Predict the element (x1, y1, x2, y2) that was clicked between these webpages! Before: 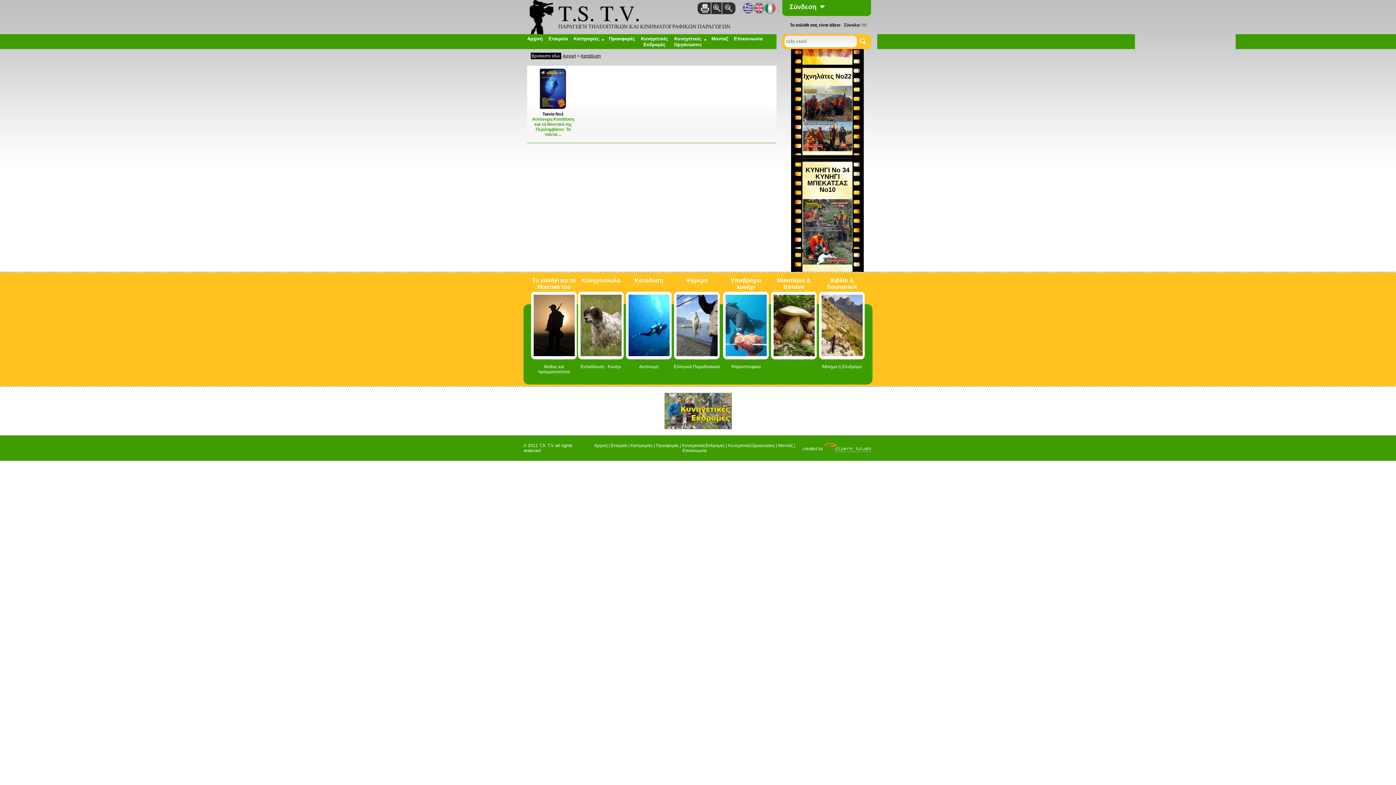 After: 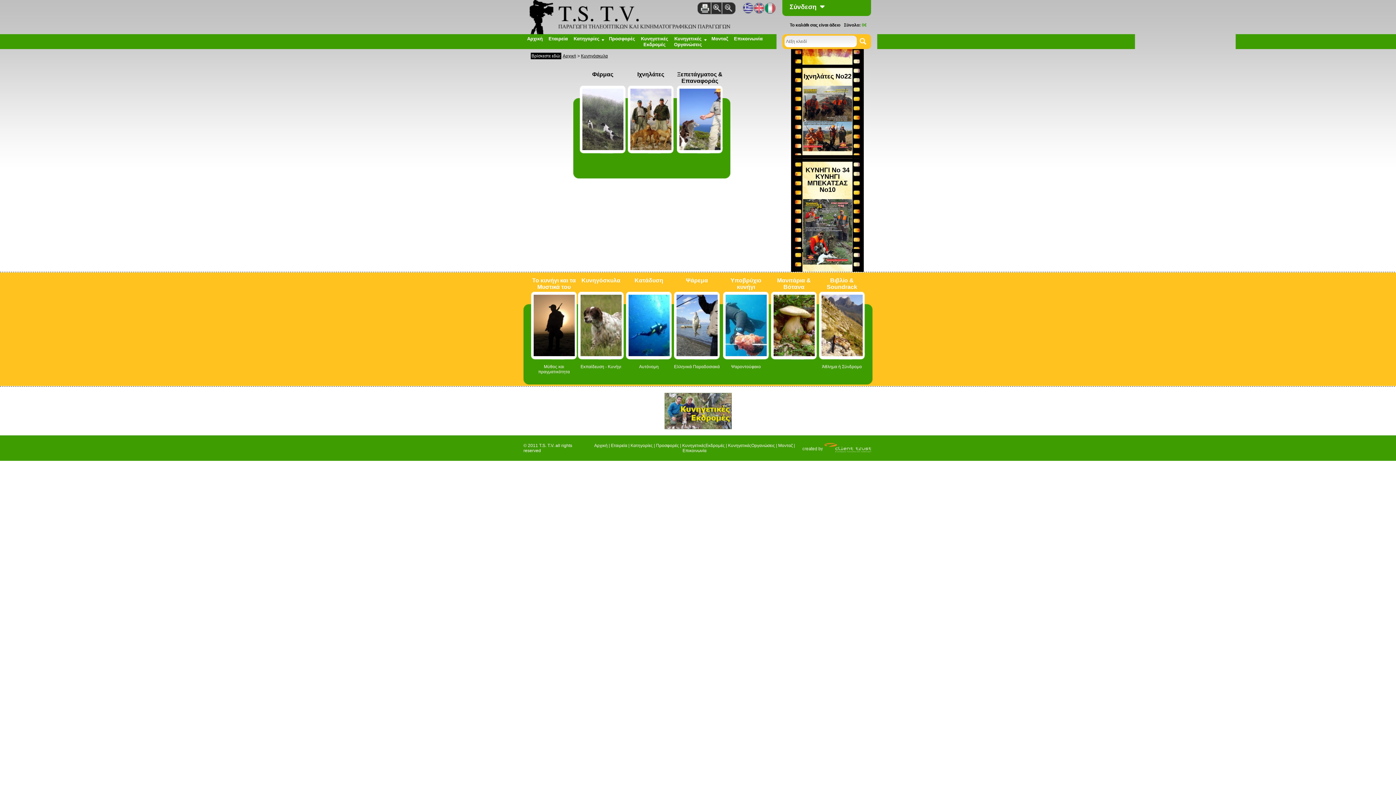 Action: bbox: (580, 352, 621, 357)